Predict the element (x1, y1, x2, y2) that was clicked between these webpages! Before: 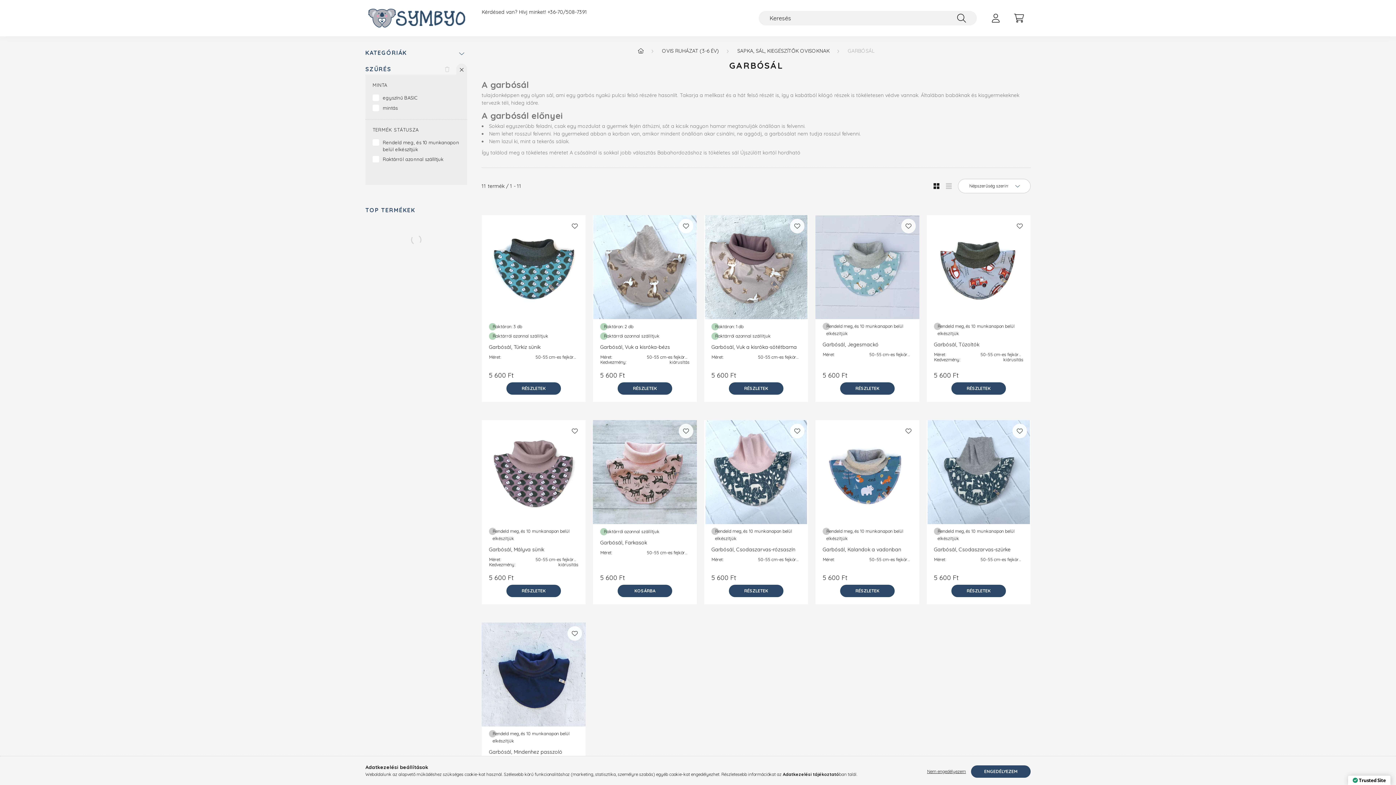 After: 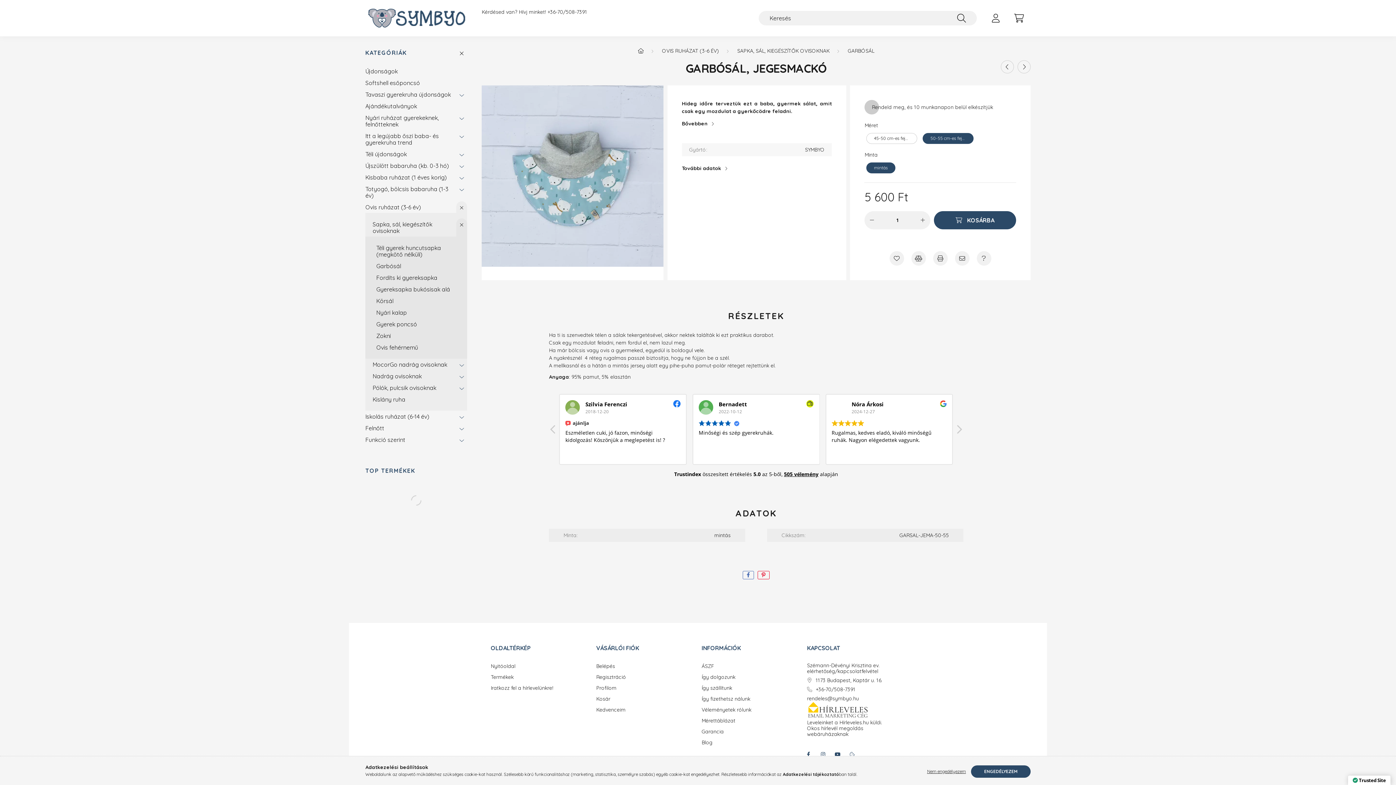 Action: label: Részletek bbox: (840, 382, 894, 394)